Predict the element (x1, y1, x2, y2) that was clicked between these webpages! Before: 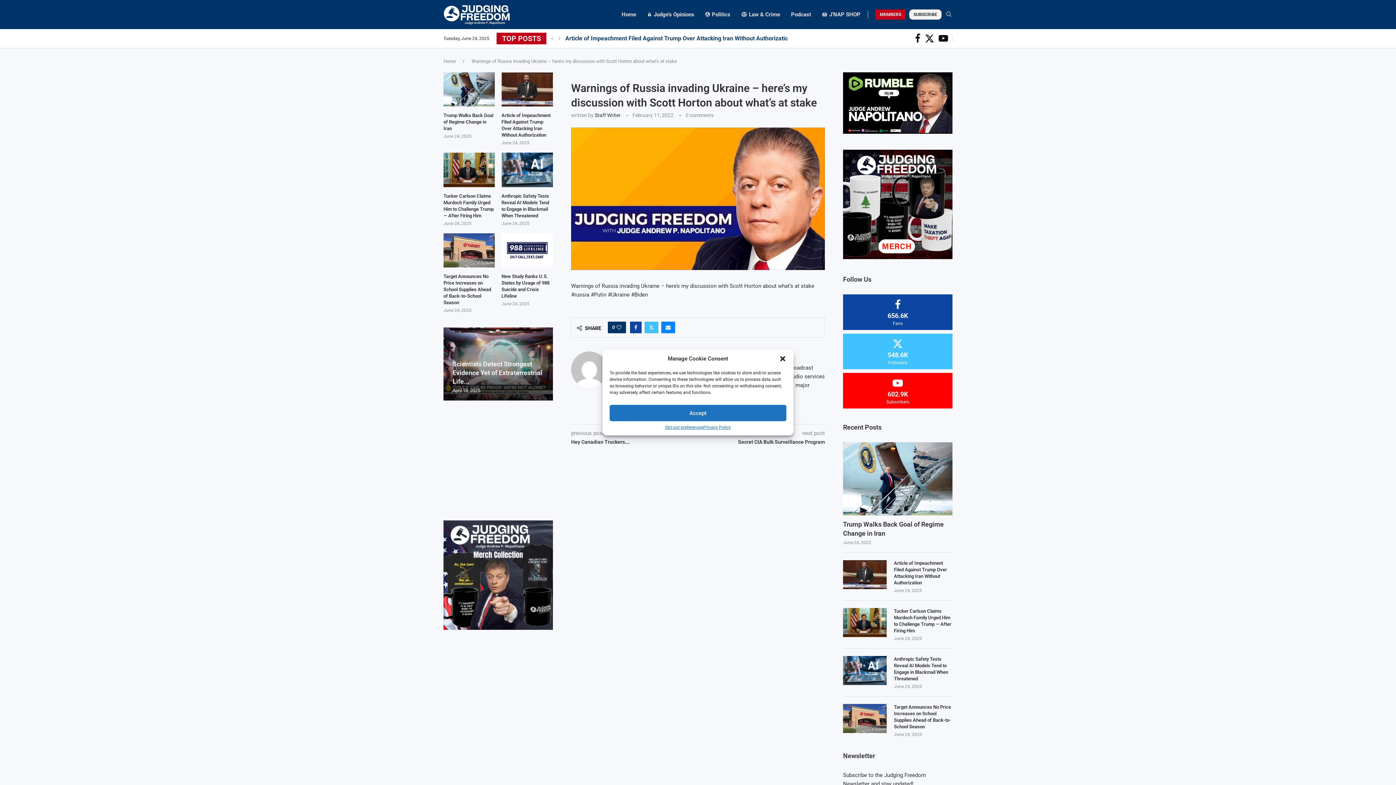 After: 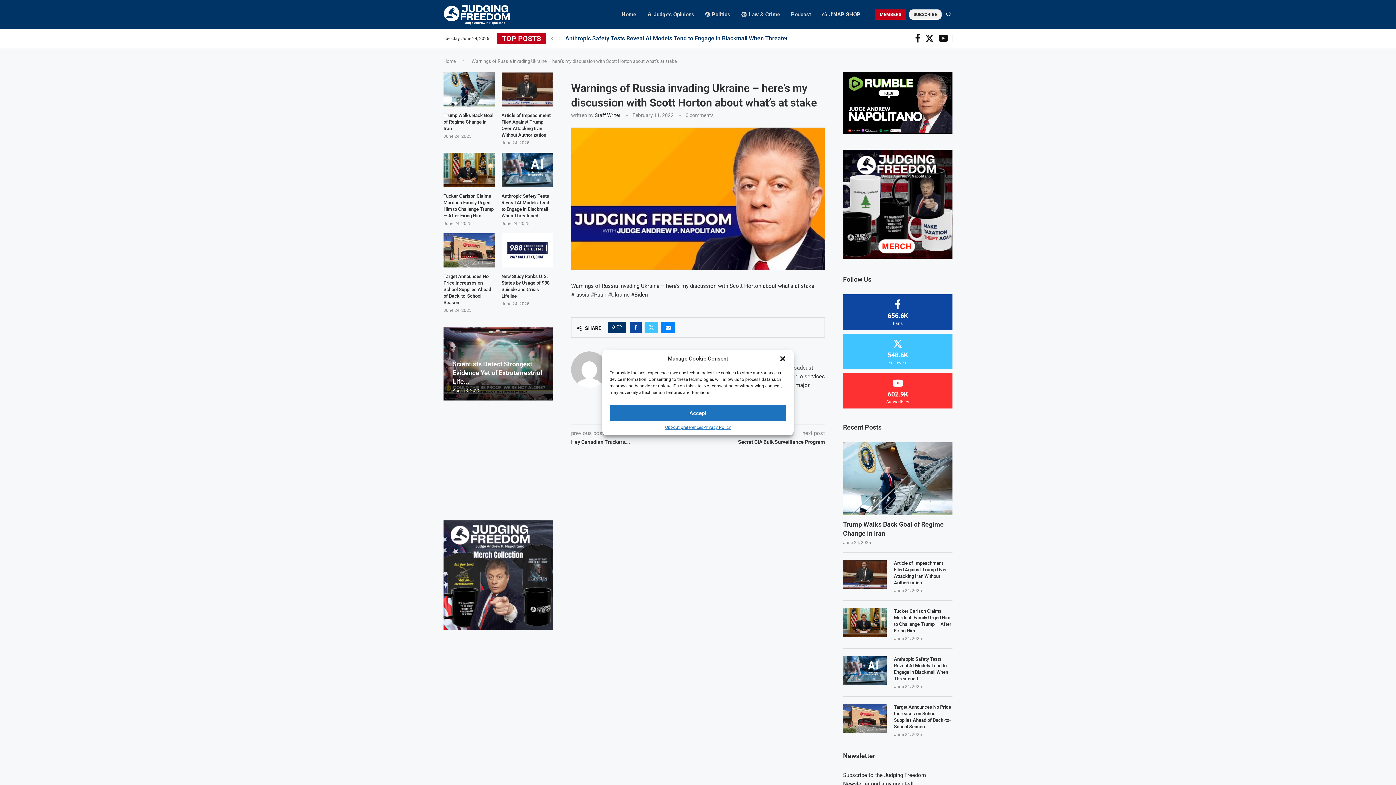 Action: bbox: (843, 373, 952, 408) label: 602.9K
Subscribers